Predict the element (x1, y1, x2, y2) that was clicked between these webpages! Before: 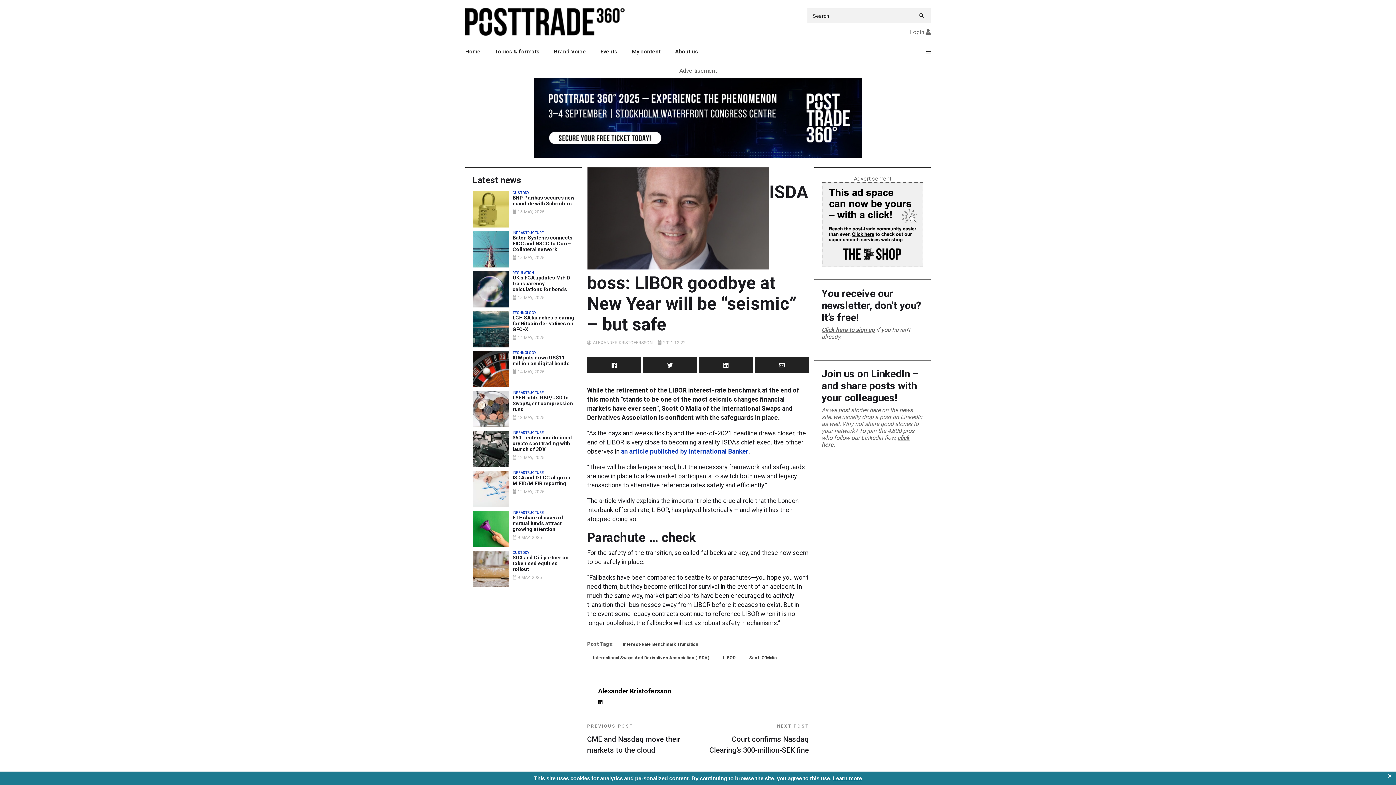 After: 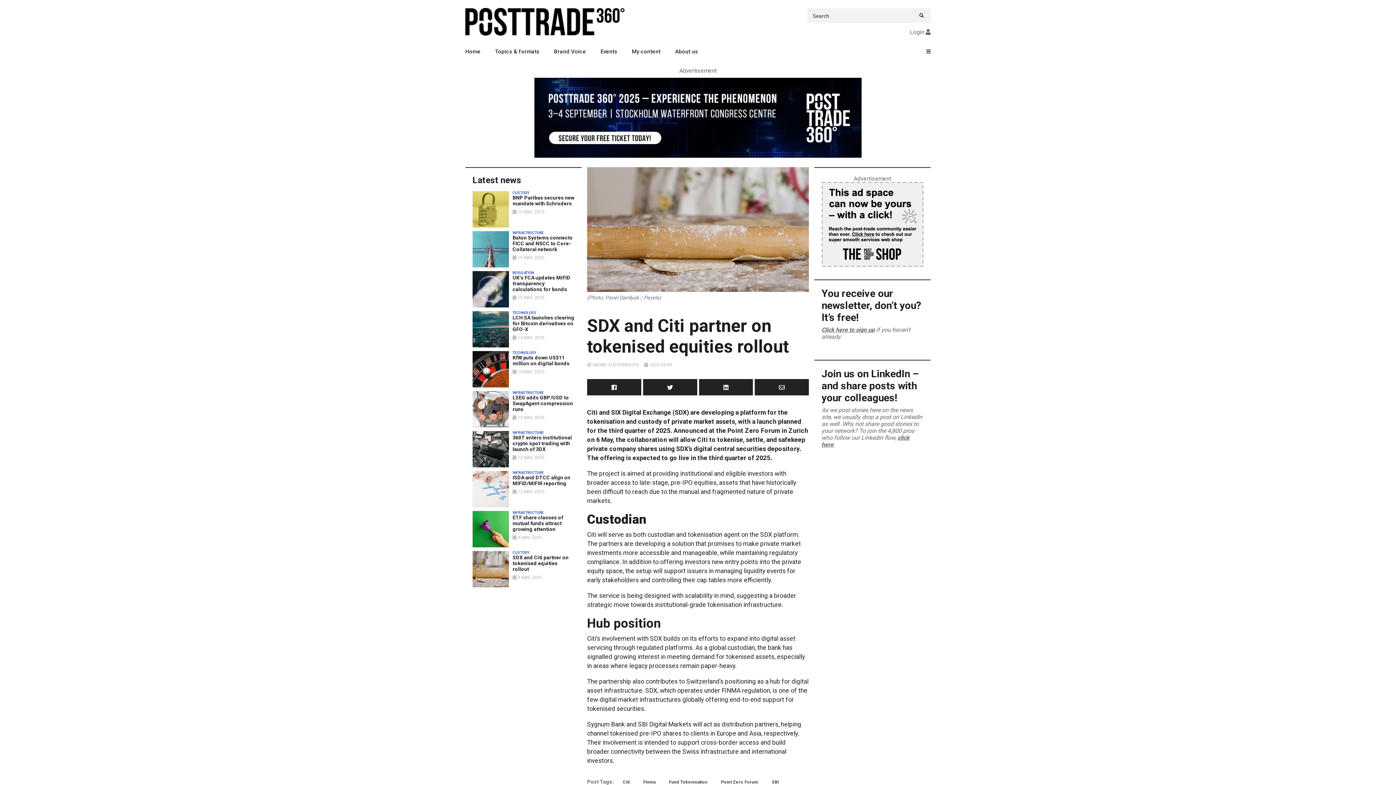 Action: label: SDX and Citi partner on tokenised equities rollout bbox: (512, 554, 568, 572)